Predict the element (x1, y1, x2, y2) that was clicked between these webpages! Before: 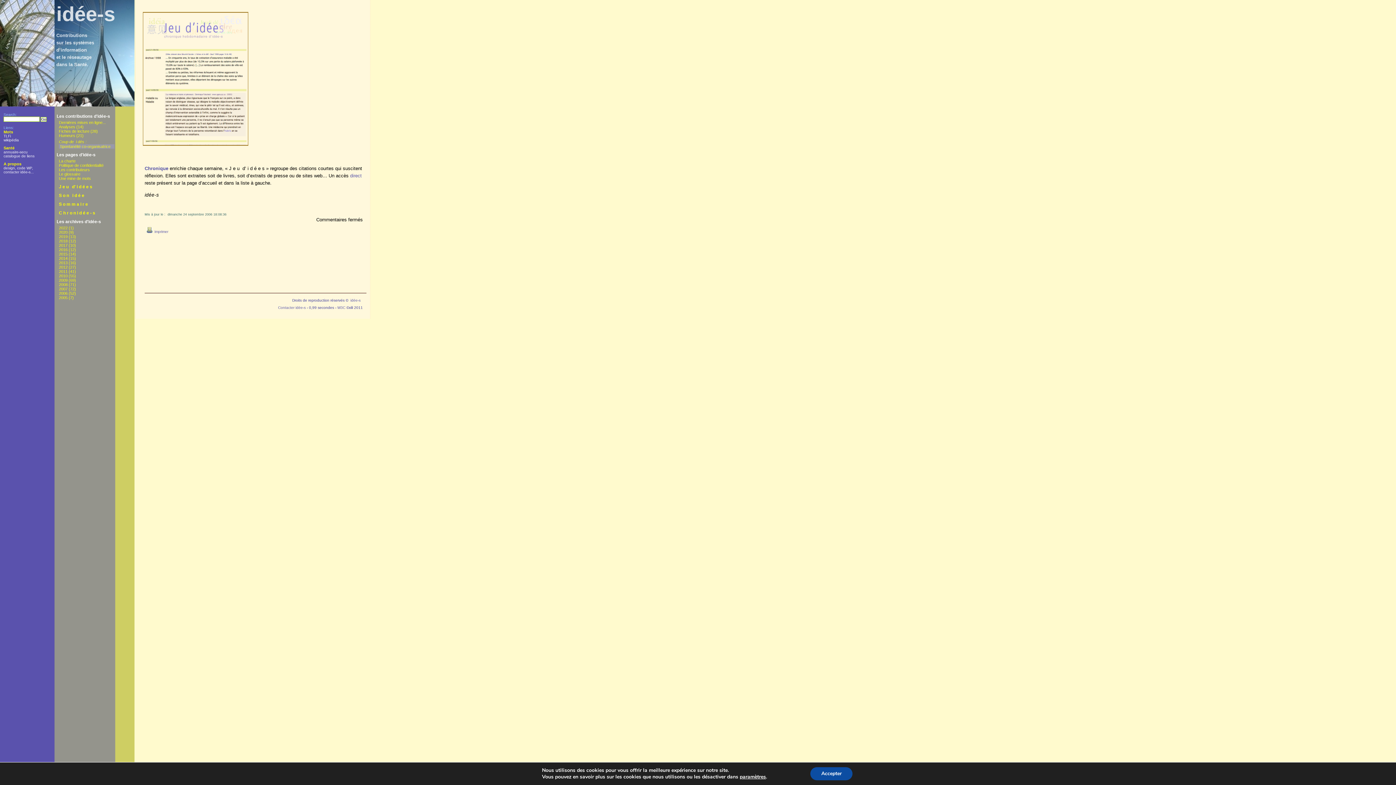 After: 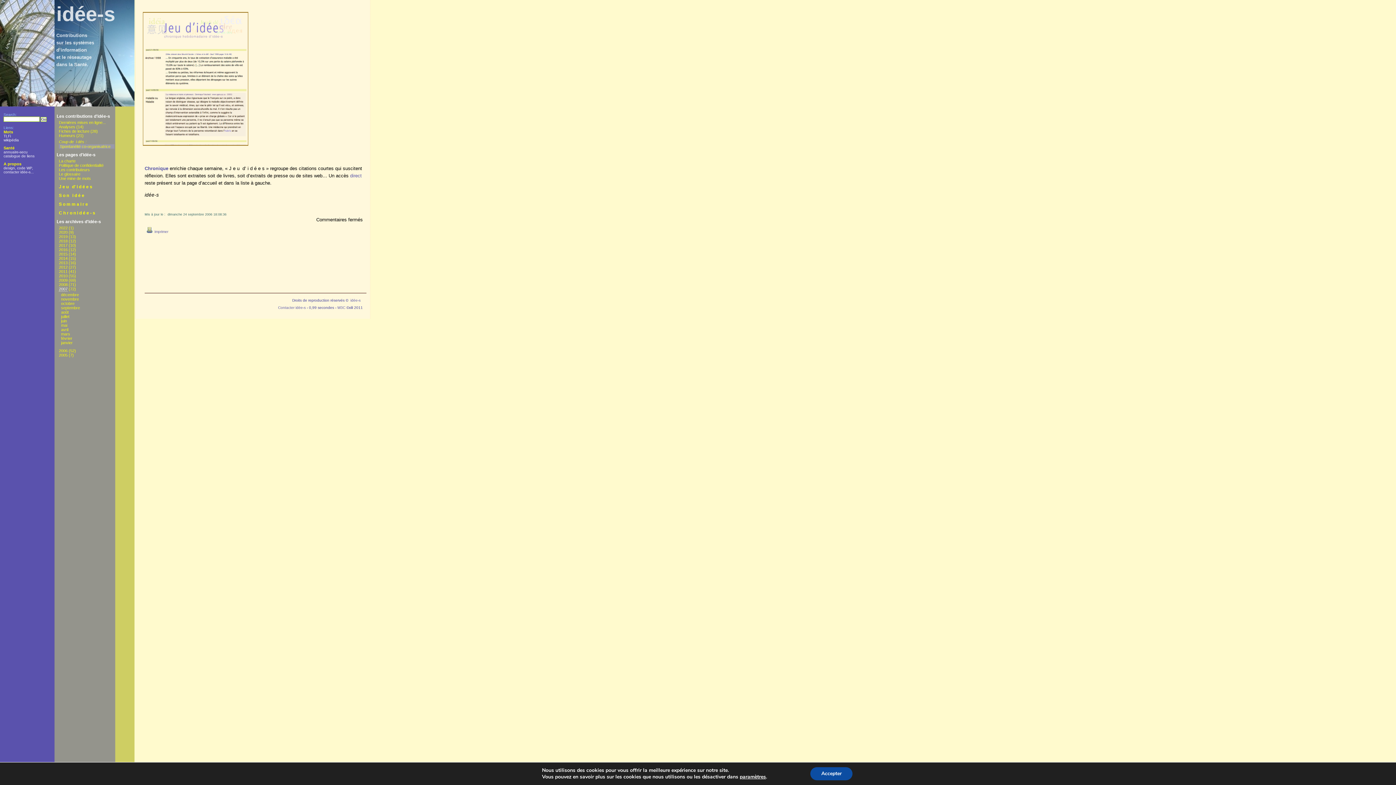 Action: bbox: (58, 286, 67, 291) label: 2007